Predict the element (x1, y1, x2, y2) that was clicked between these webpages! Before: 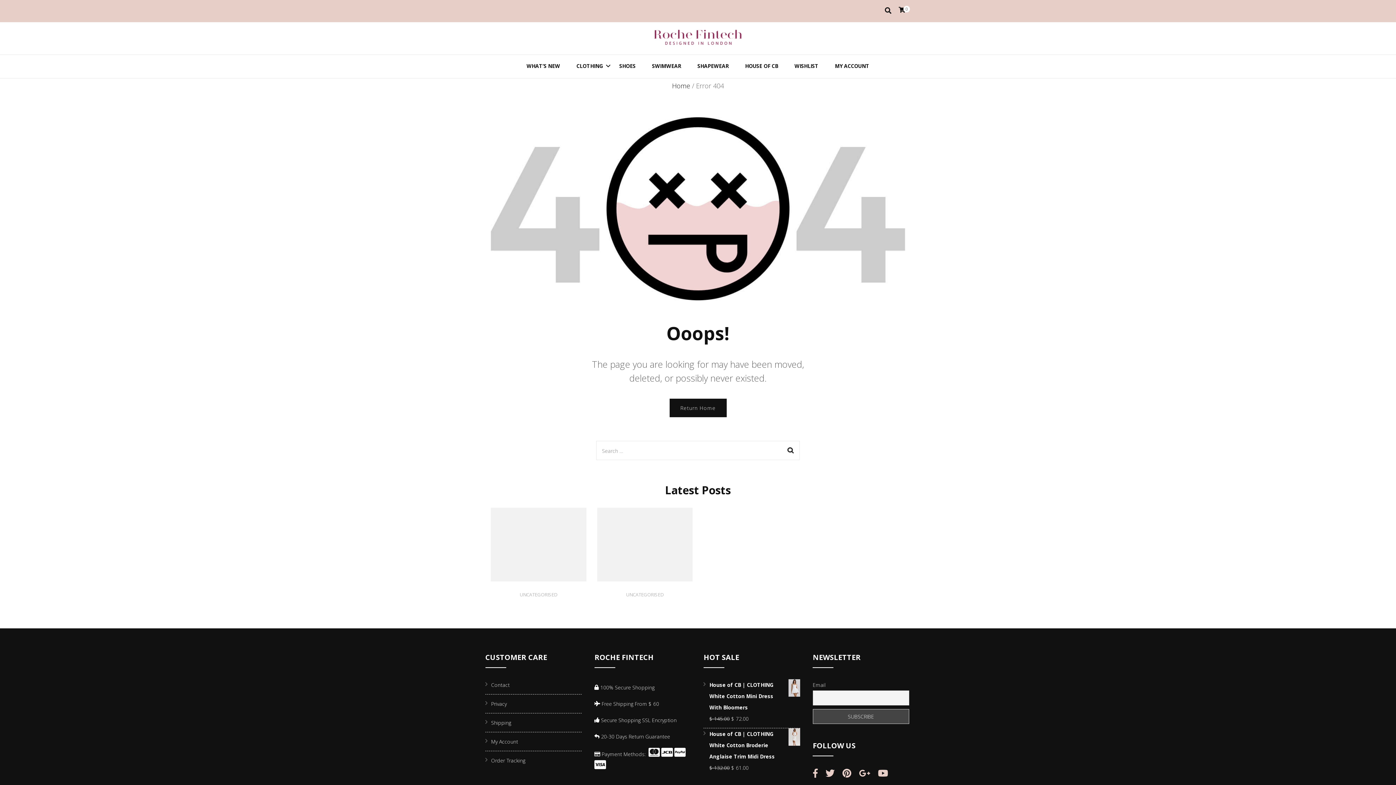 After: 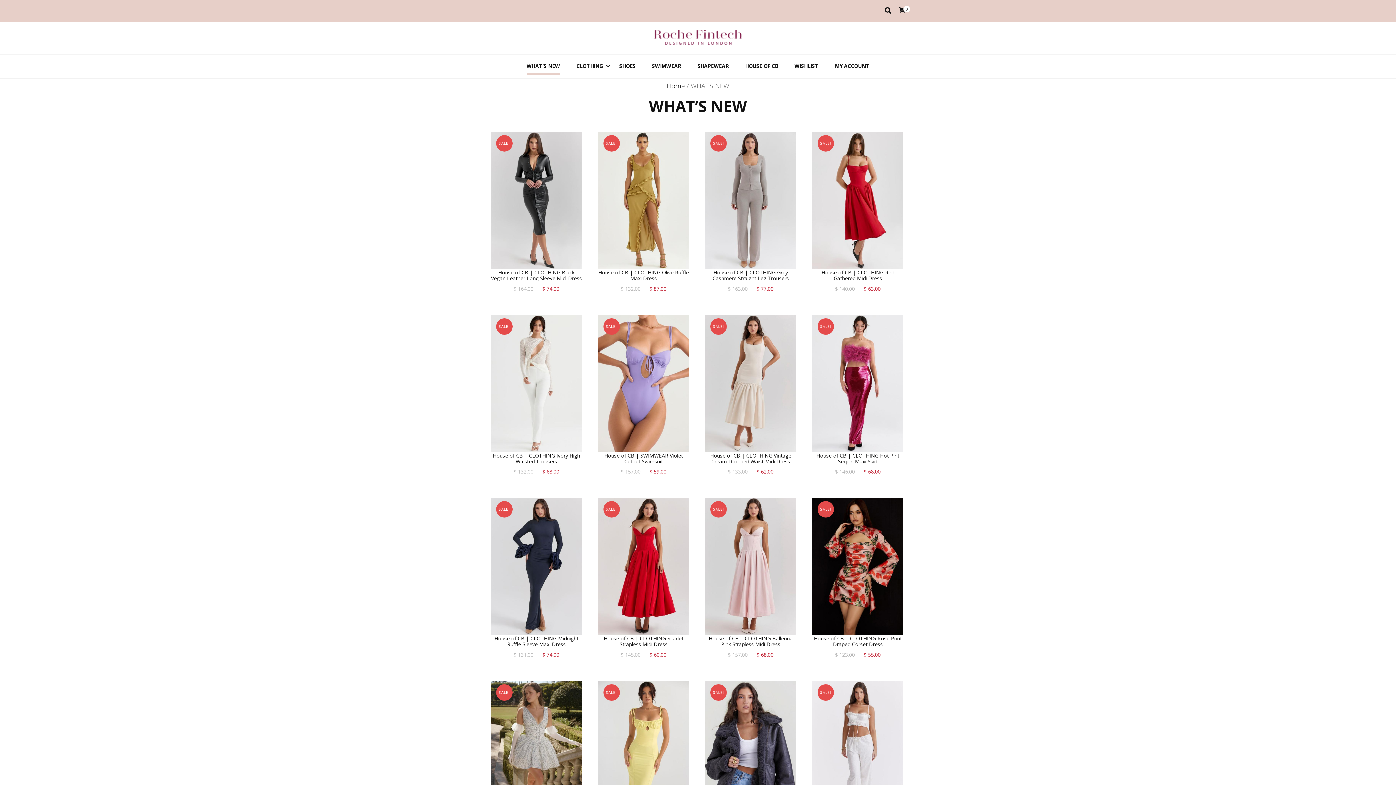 Action: bbox: (526, 60, 560, 73) label: WHAT’S NEW